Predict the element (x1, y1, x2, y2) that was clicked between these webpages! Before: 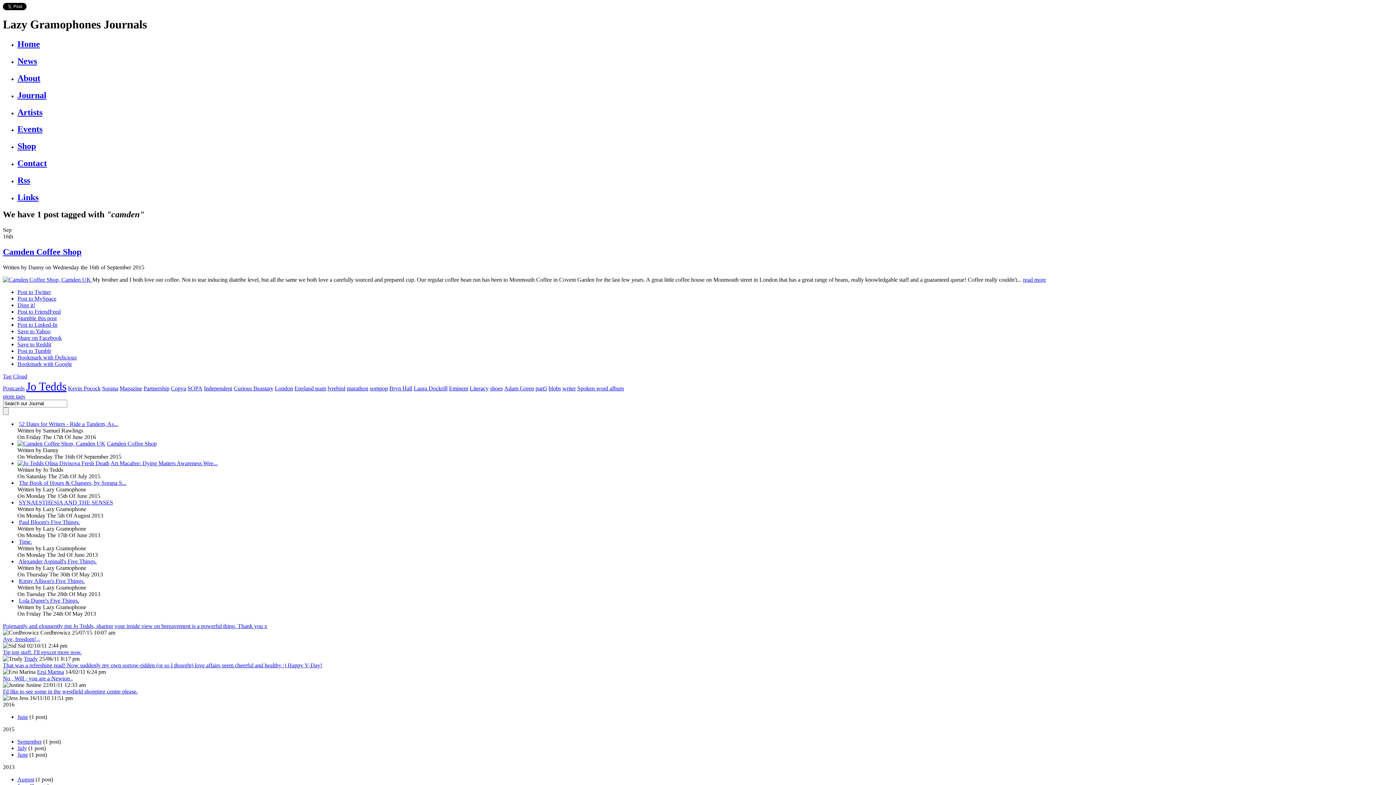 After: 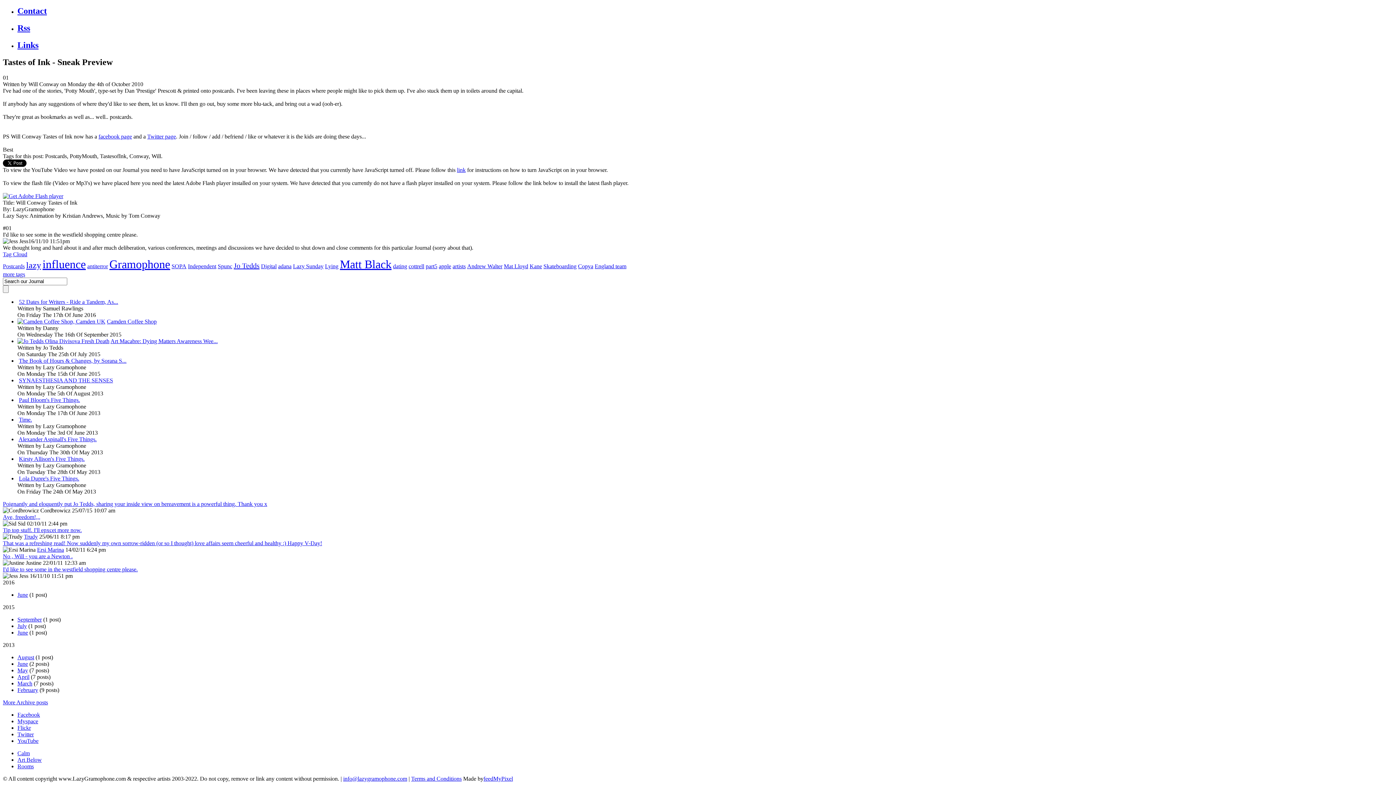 Action: bbox: (2, 688, 137, 694) label: I'd like to see some in the westfield shopping centre please.